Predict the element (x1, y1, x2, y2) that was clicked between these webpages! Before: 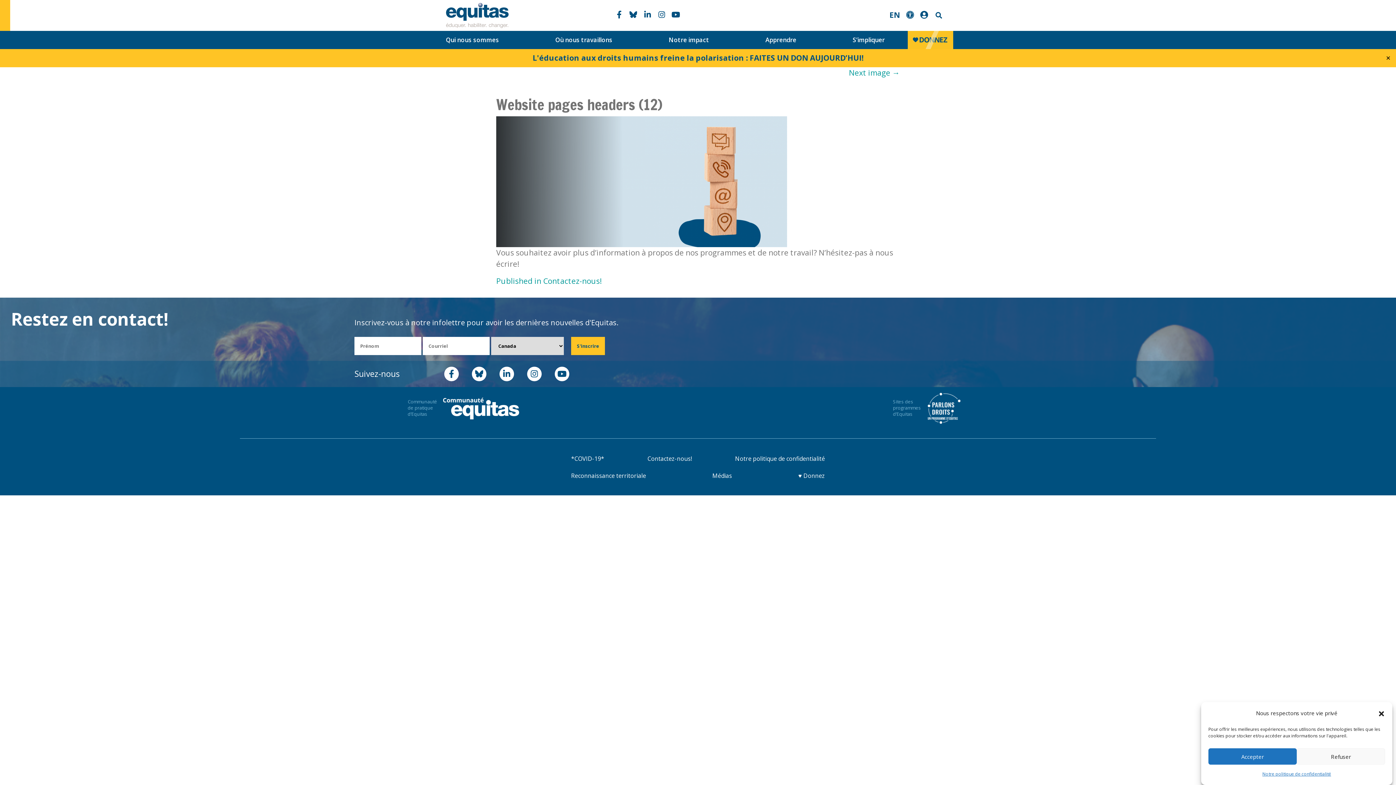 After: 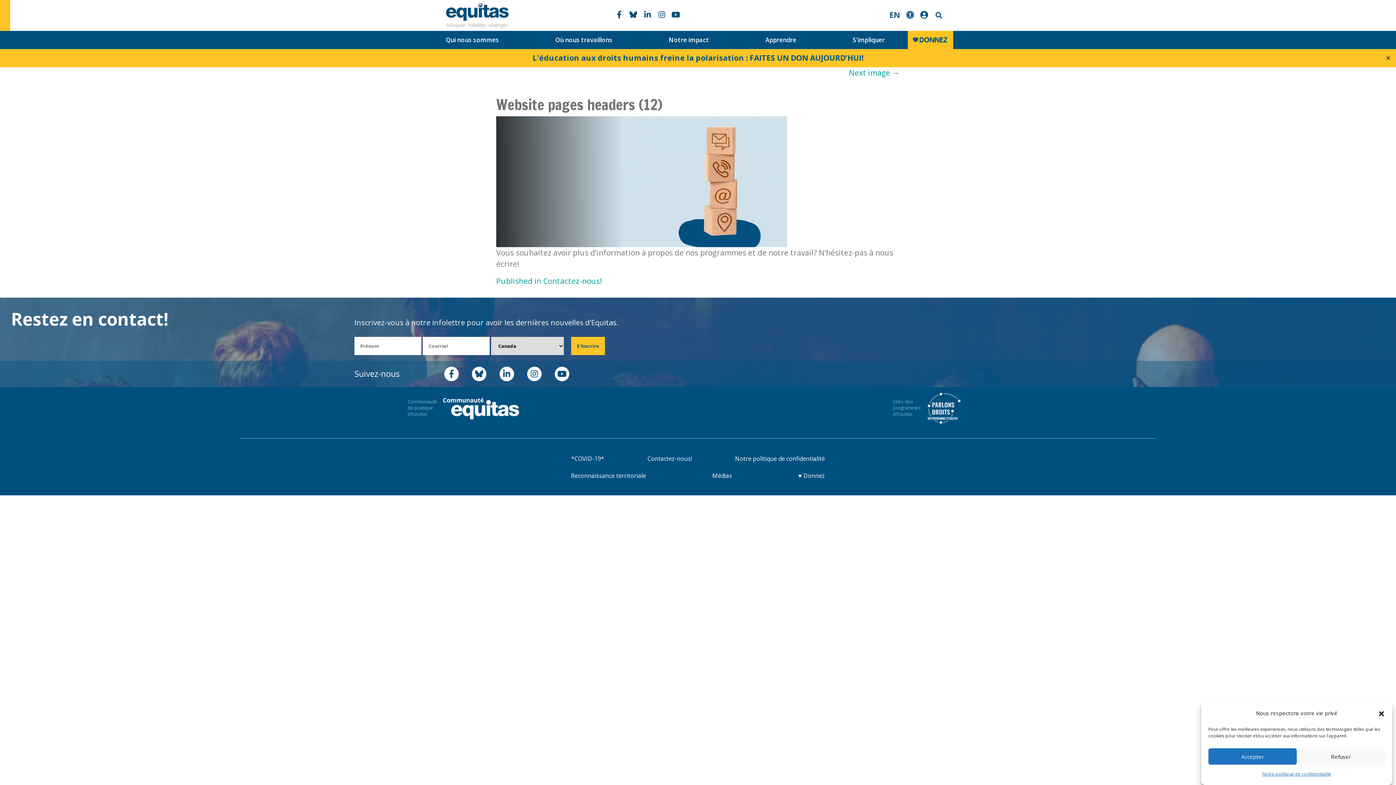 Action: bbox: (527, 367, 541, 381)